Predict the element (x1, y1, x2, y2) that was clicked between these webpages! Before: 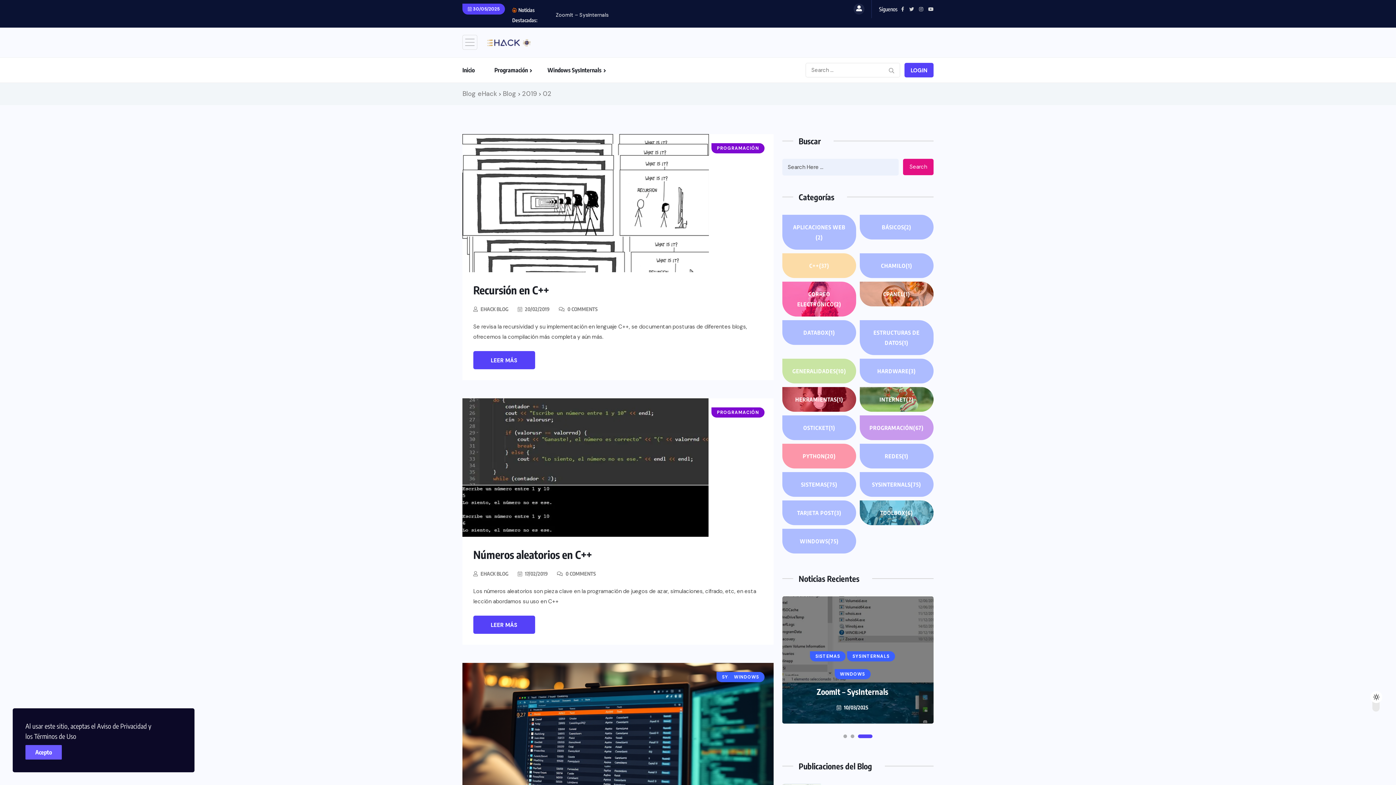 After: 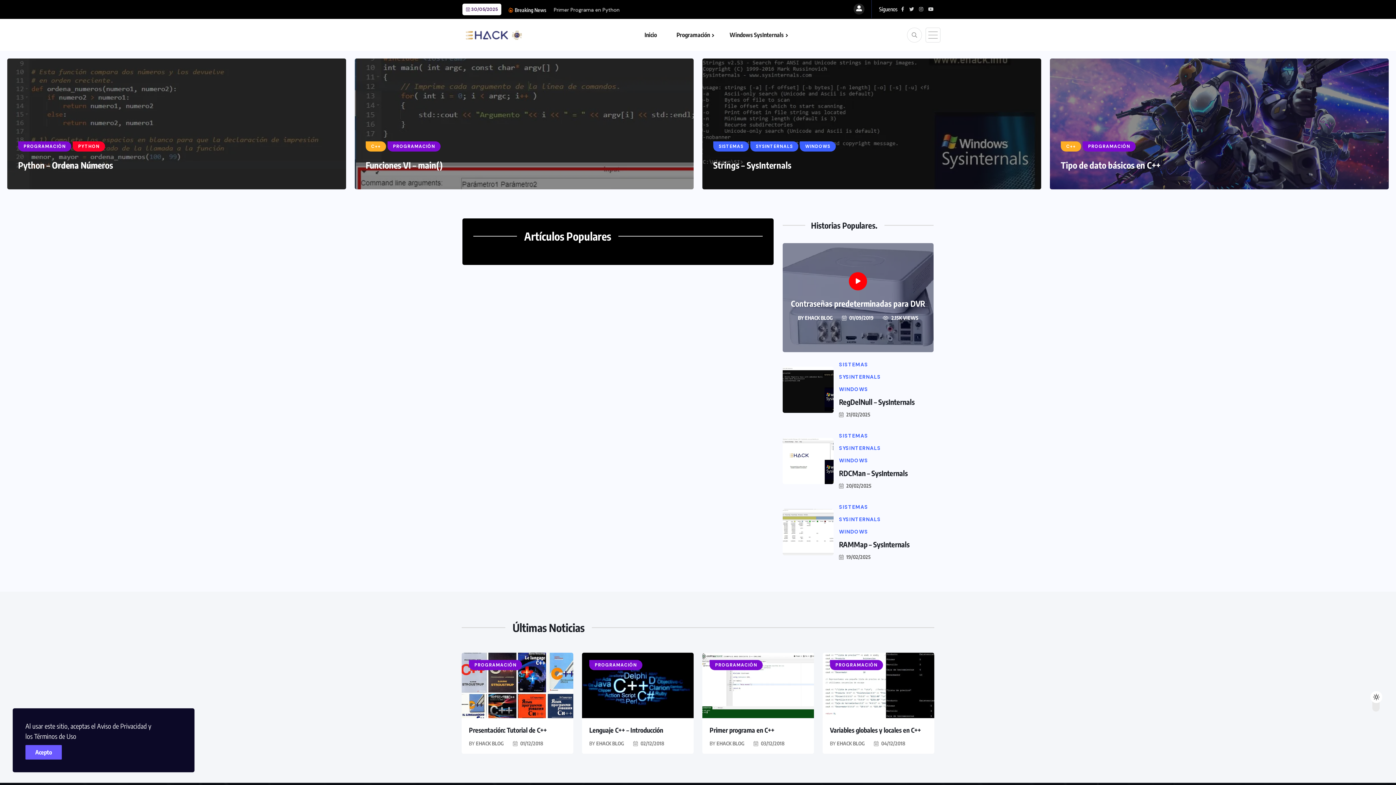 Action: bbox: (462, 88, 497, 98) label: Blog eHack